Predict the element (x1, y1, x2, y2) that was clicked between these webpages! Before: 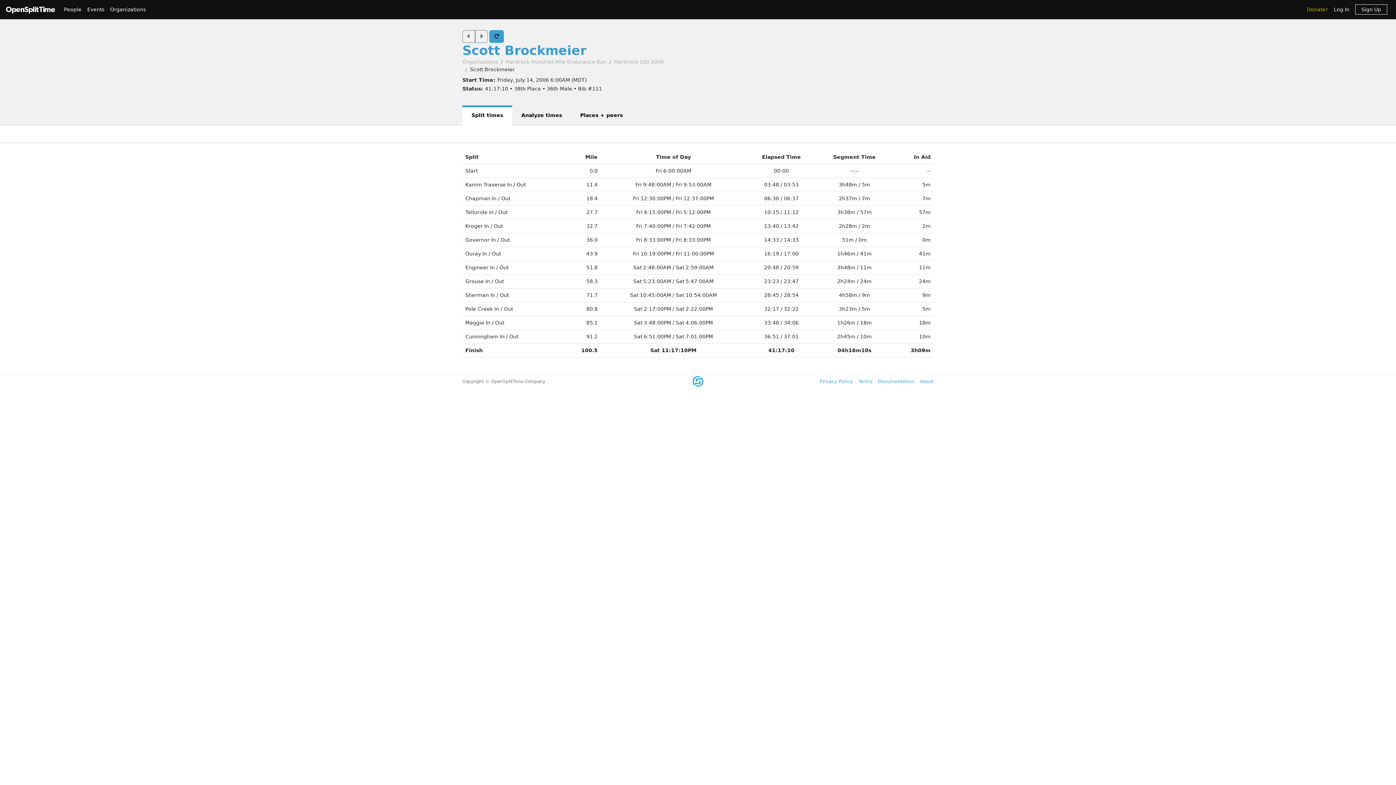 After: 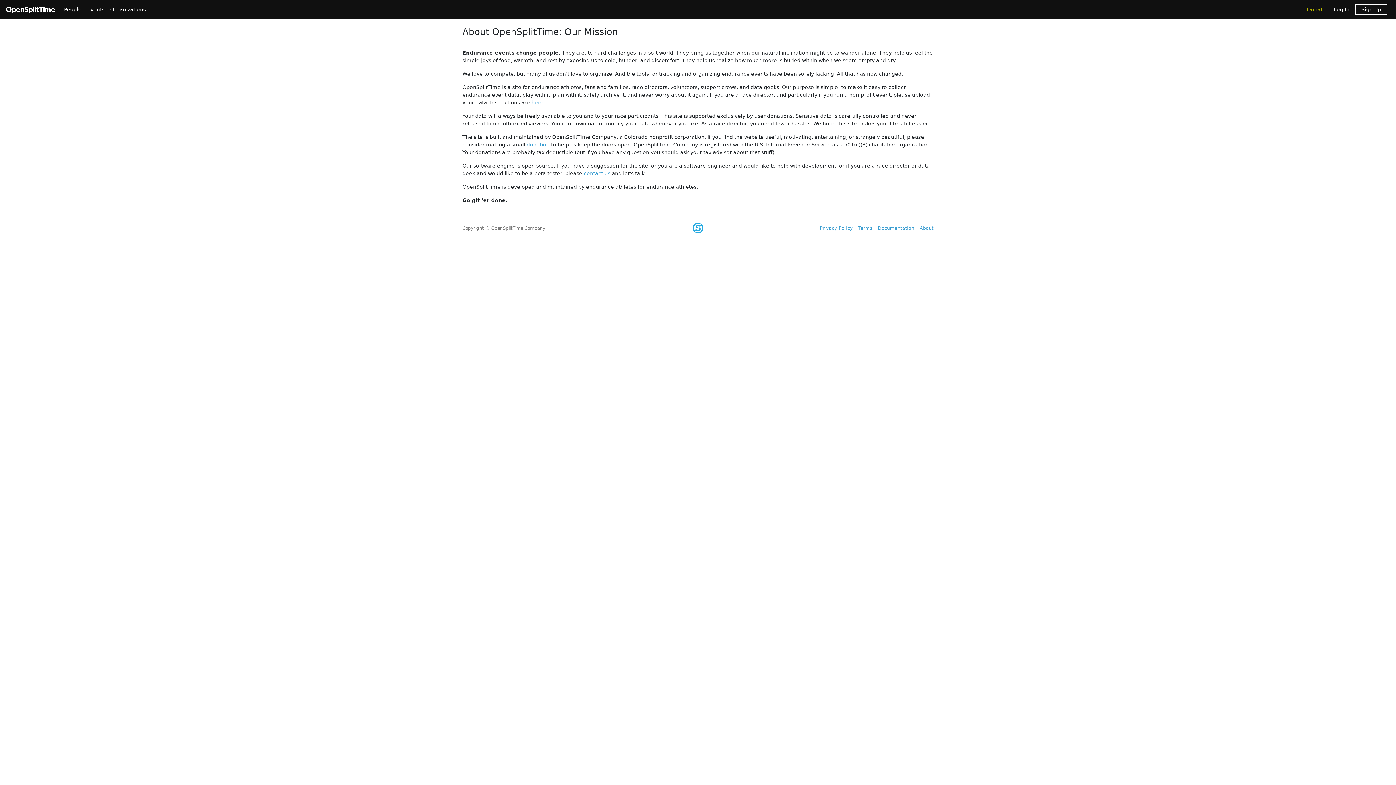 Action: bbox: (920, 378, 933, 384) label: About